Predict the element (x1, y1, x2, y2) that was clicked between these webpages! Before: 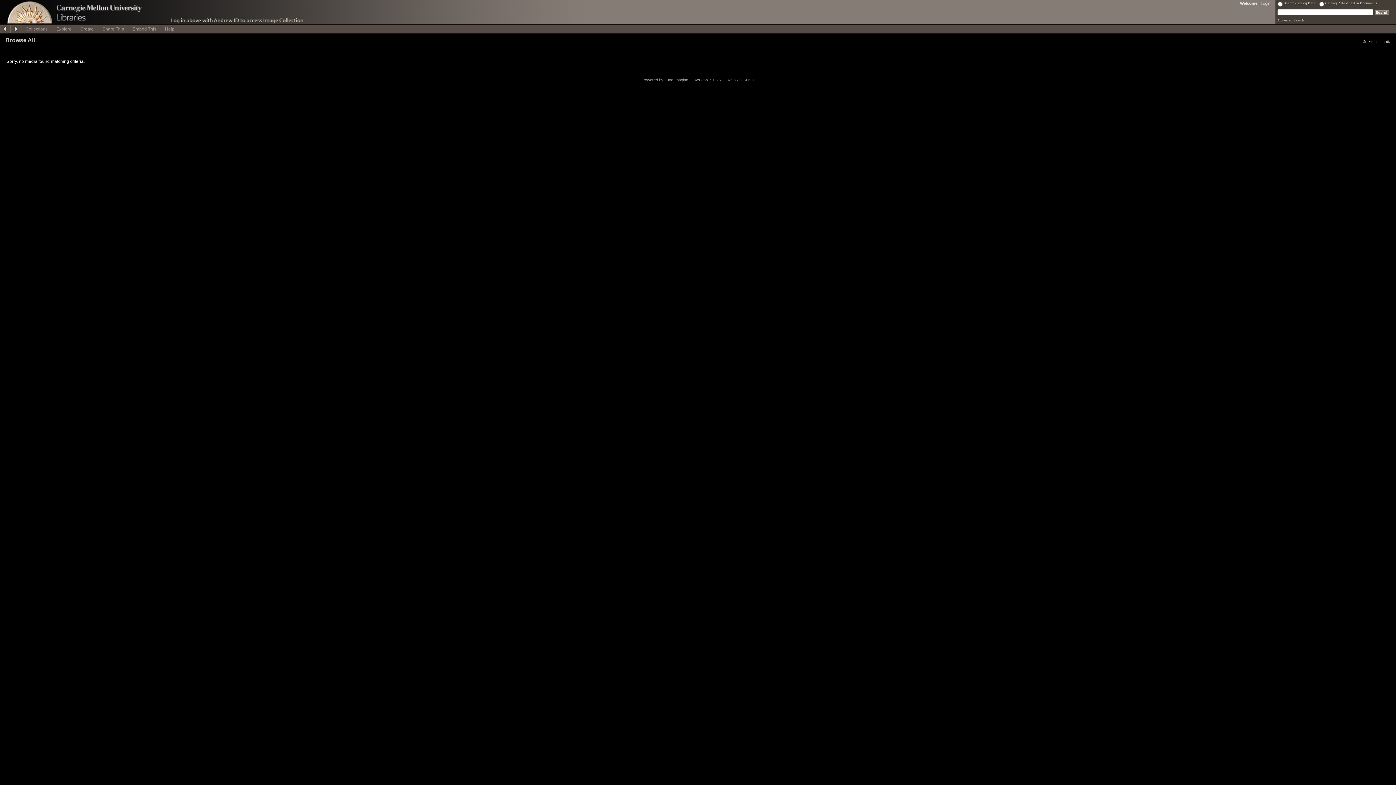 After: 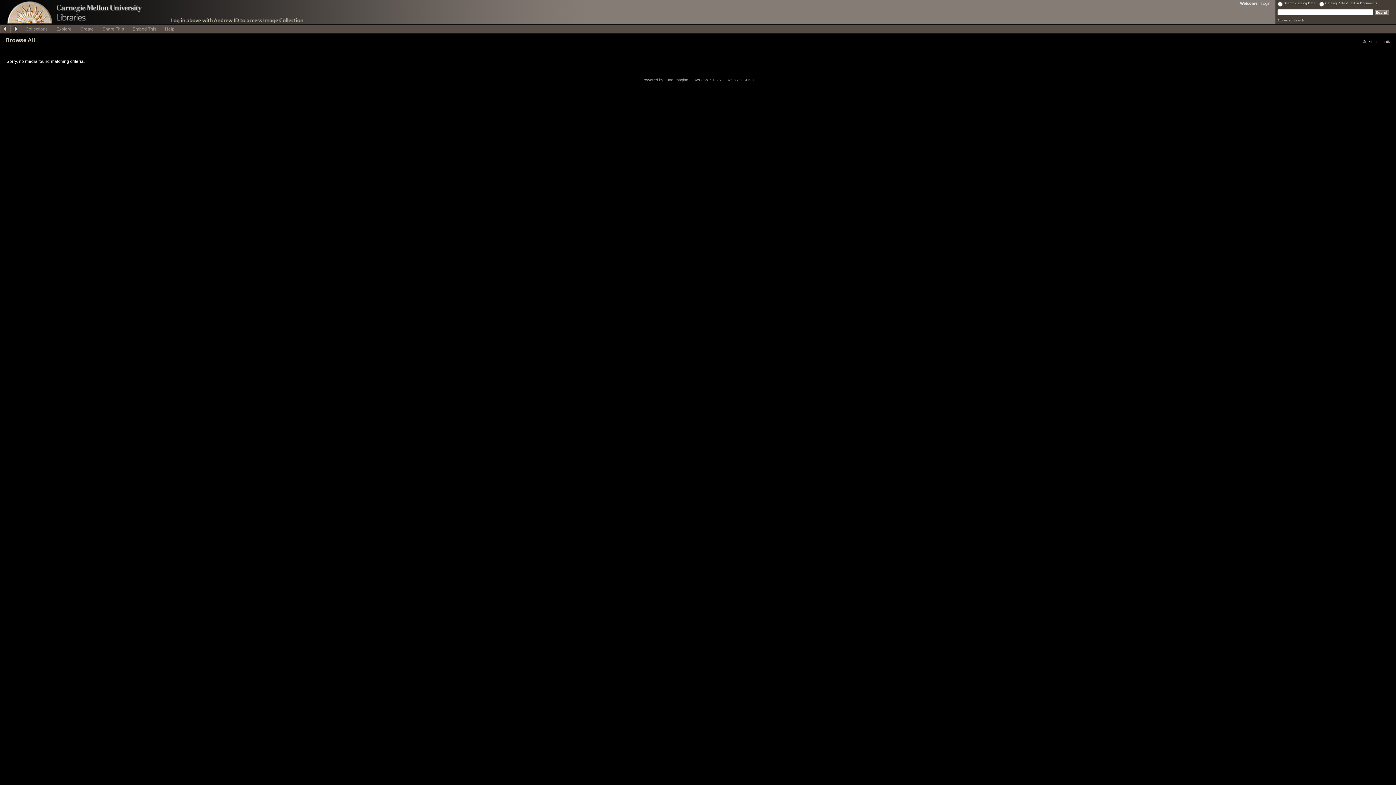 Action: bbox: (10, 24, 21, 33)